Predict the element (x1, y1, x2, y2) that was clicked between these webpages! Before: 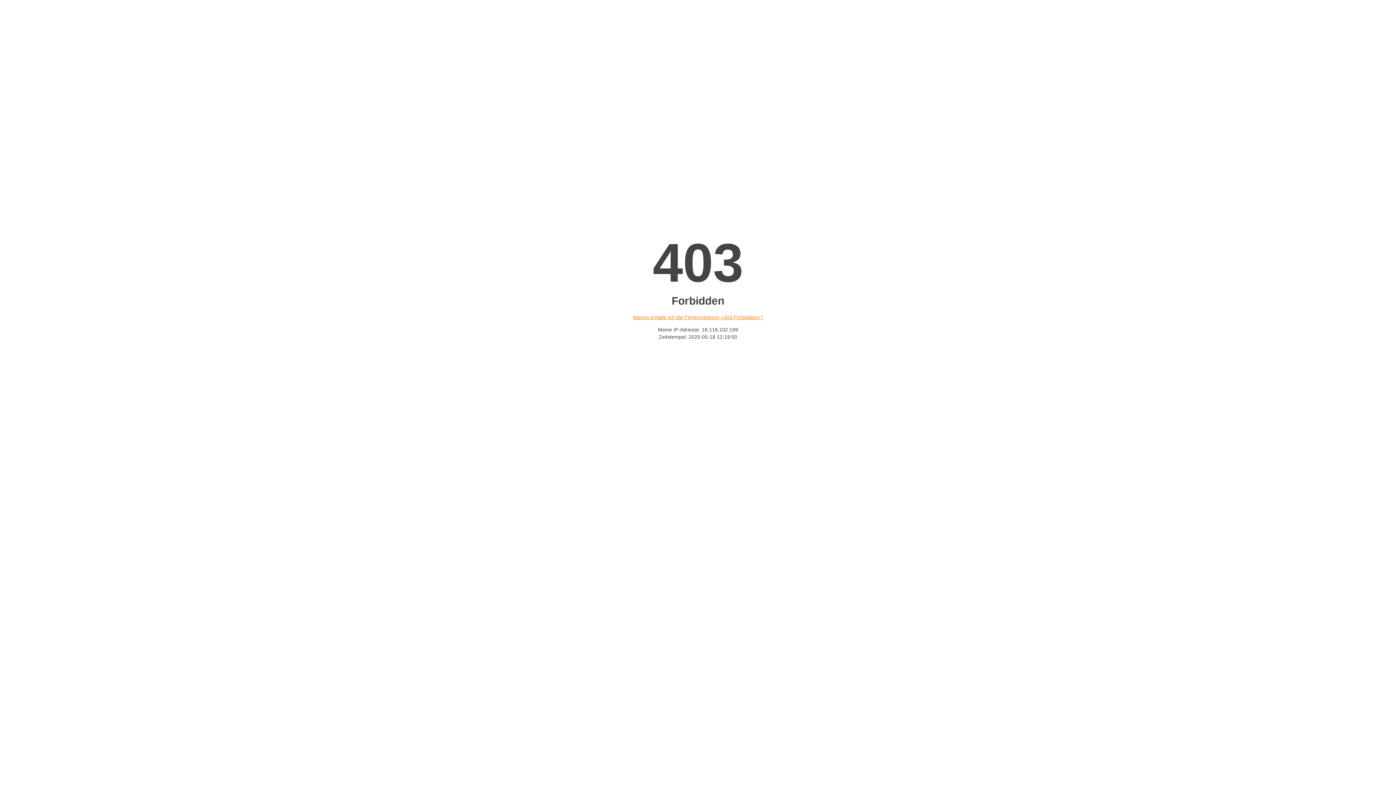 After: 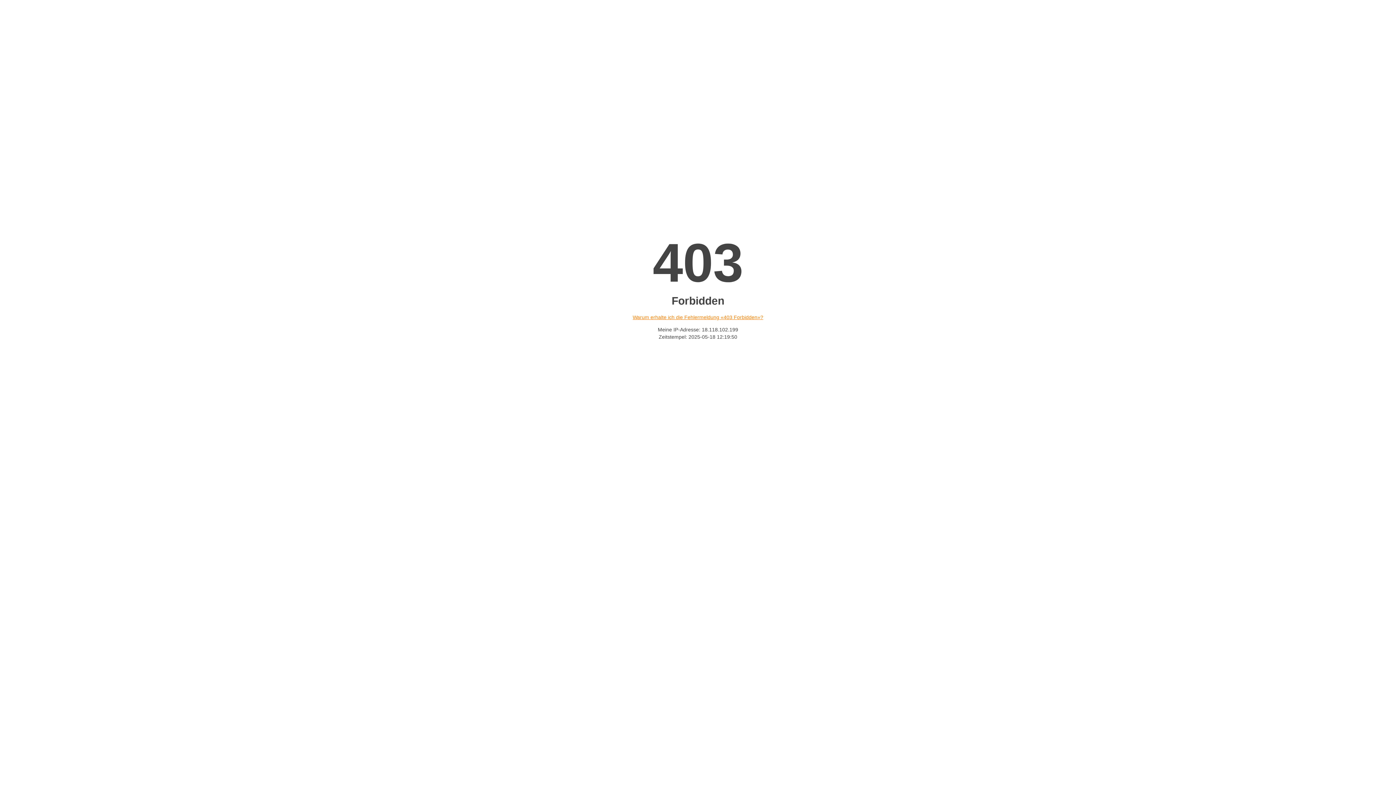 Action: bbox: (632, 314, 763, 320) label: Warum erhalte ich die Fehlermeldung «403 Forbidden»?